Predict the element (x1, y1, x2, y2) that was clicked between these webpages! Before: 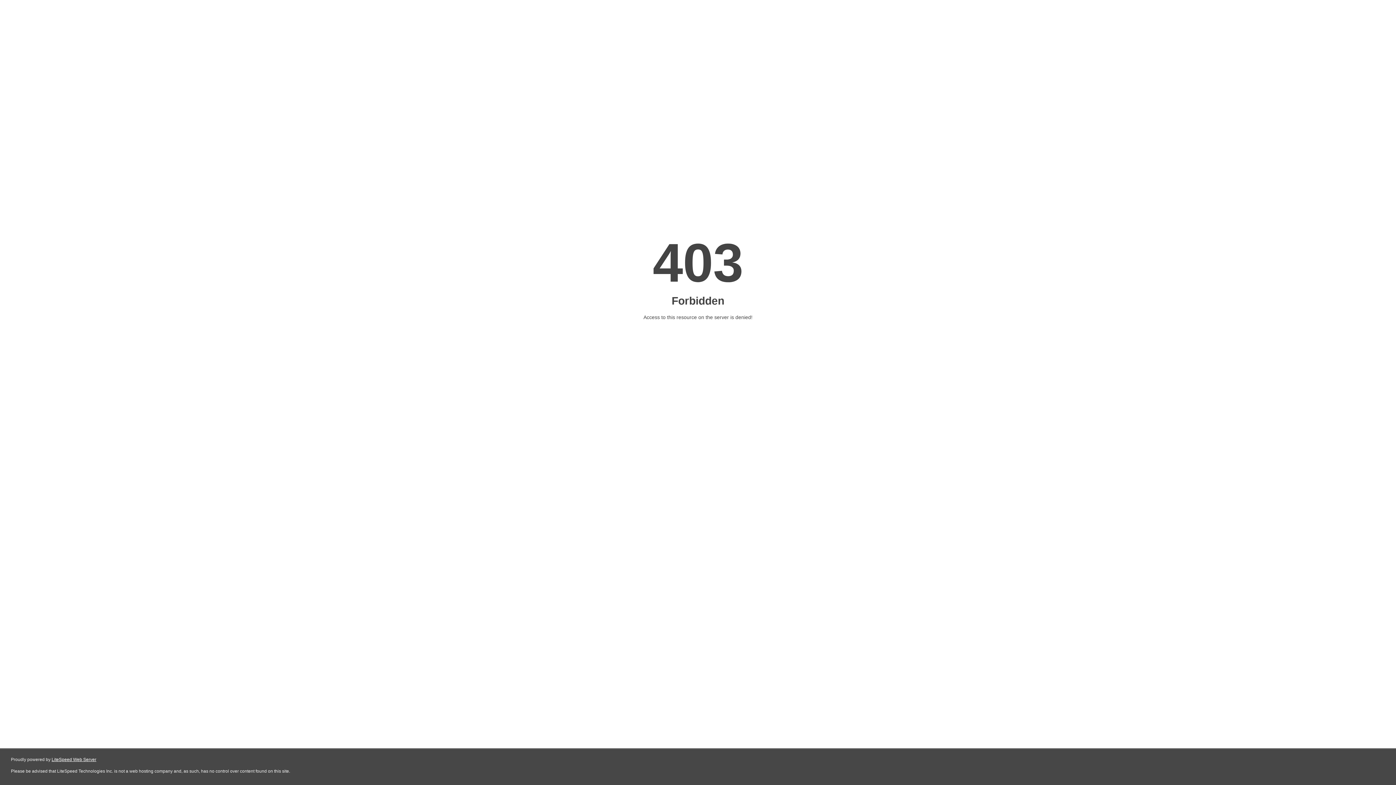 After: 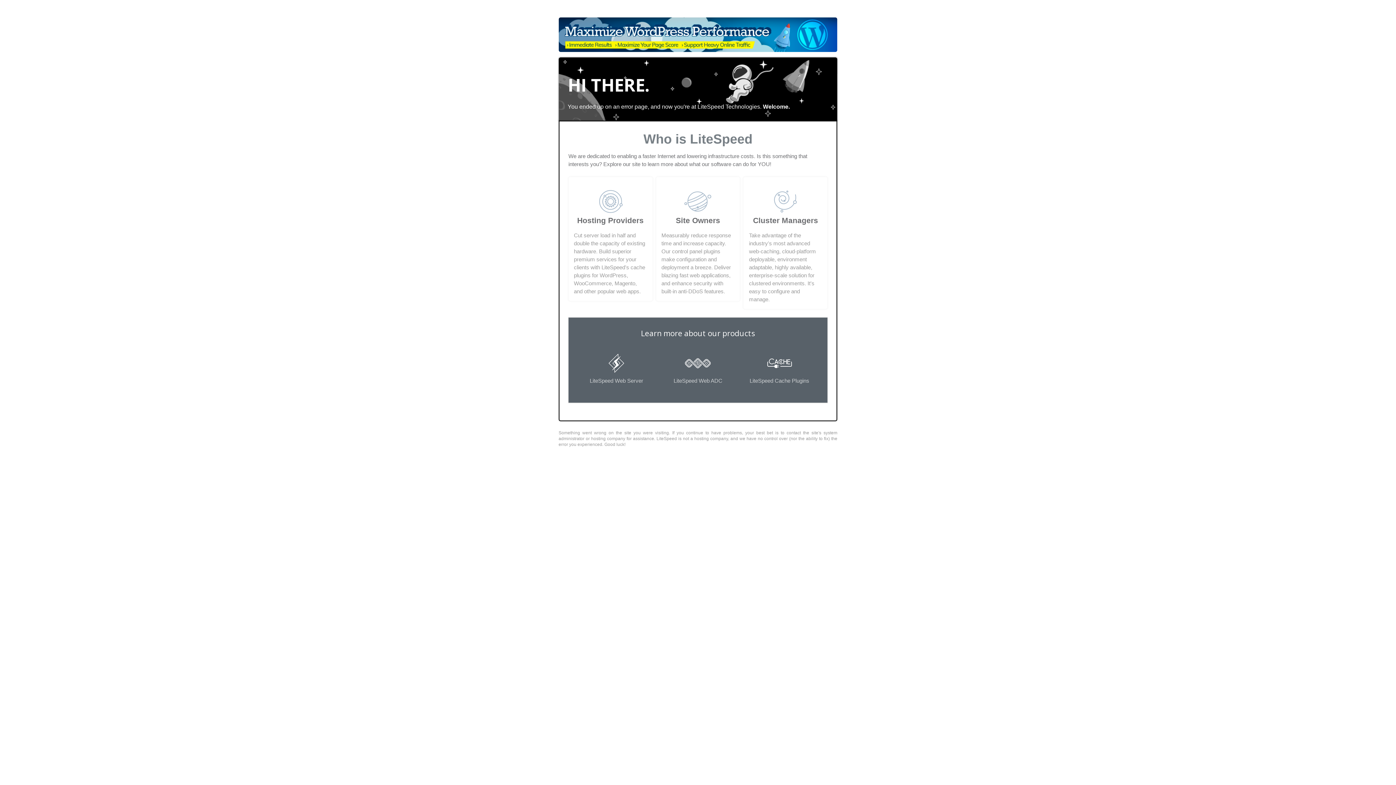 Action: label: LiteSpeed Web Server bbox: (51, 757, 96, 762)